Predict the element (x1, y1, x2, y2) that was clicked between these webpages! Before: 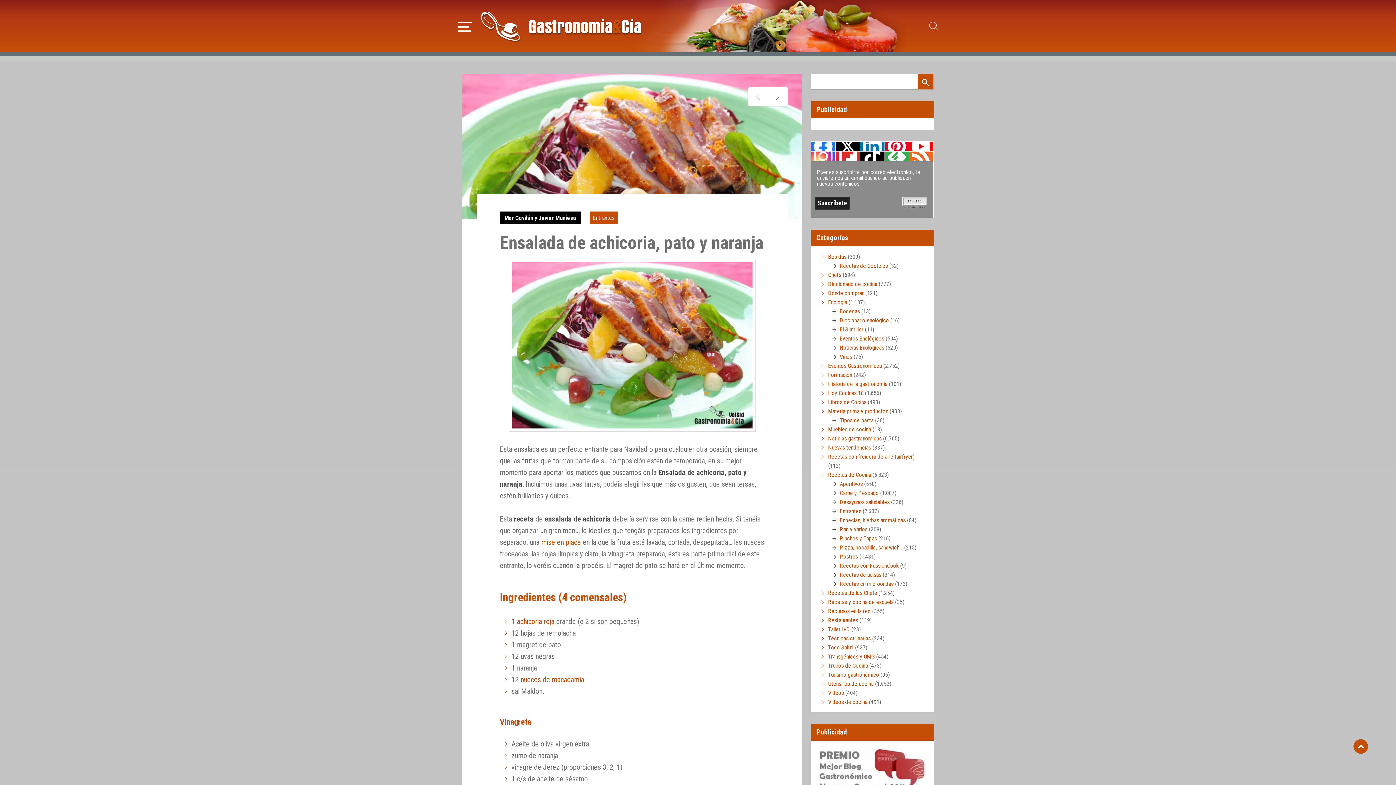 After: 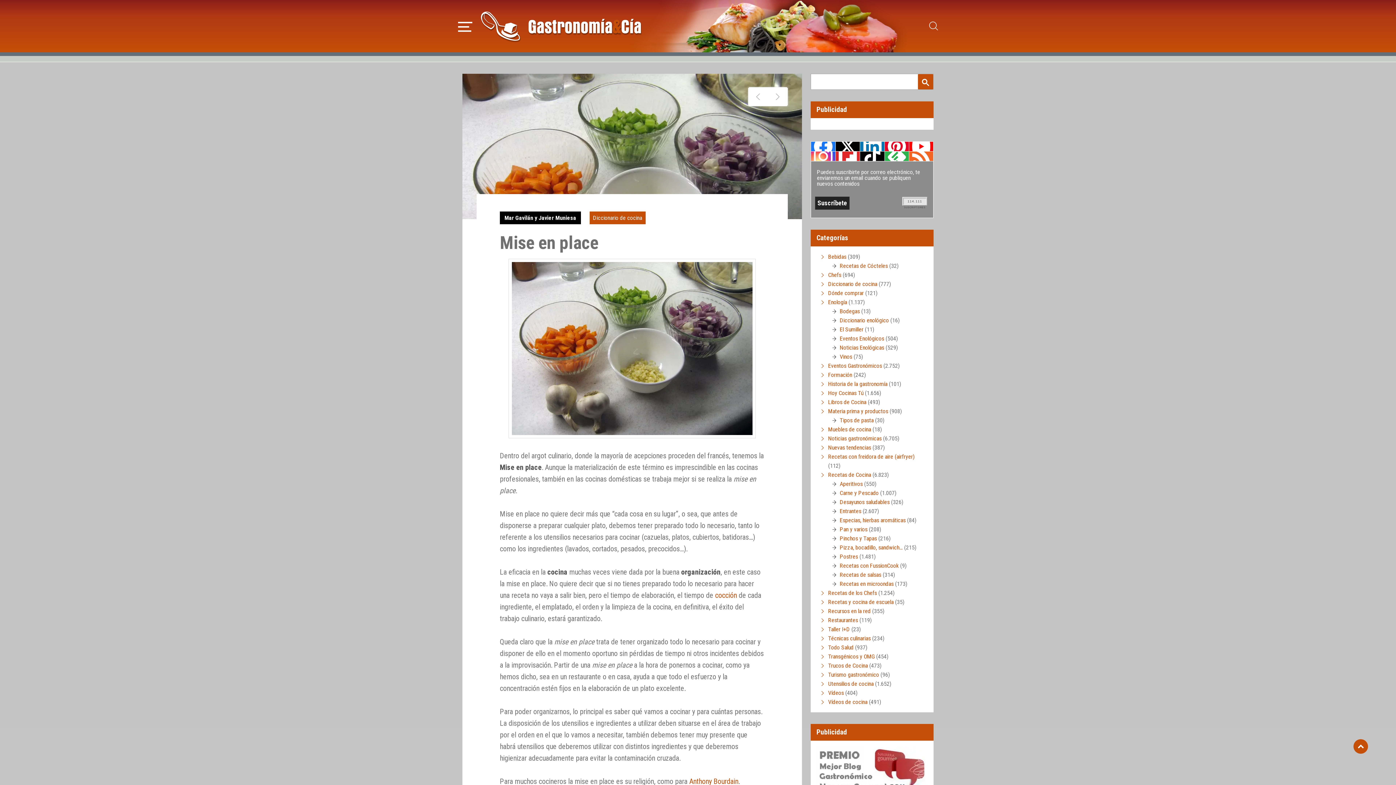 Action: label: mise en place bbox: (541, 538, 581, 546)